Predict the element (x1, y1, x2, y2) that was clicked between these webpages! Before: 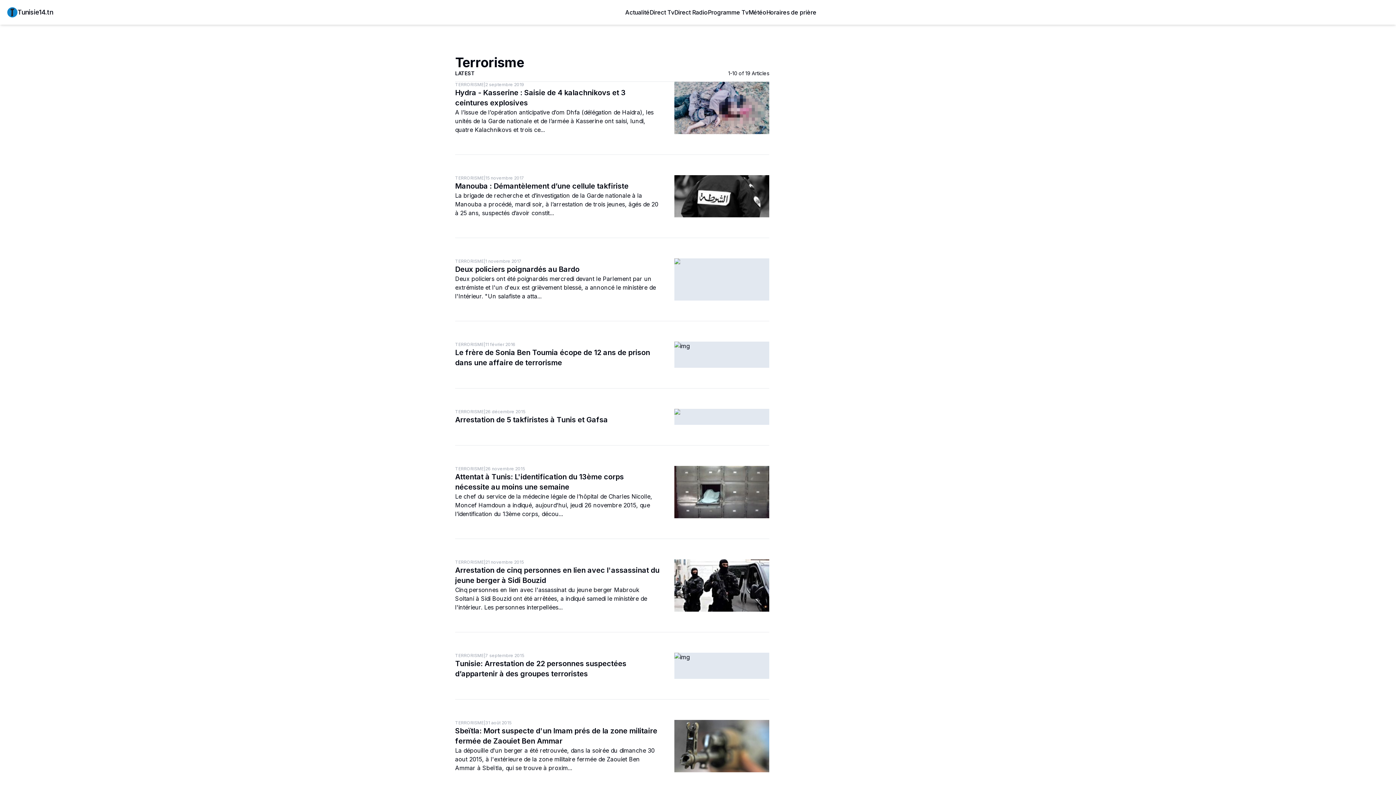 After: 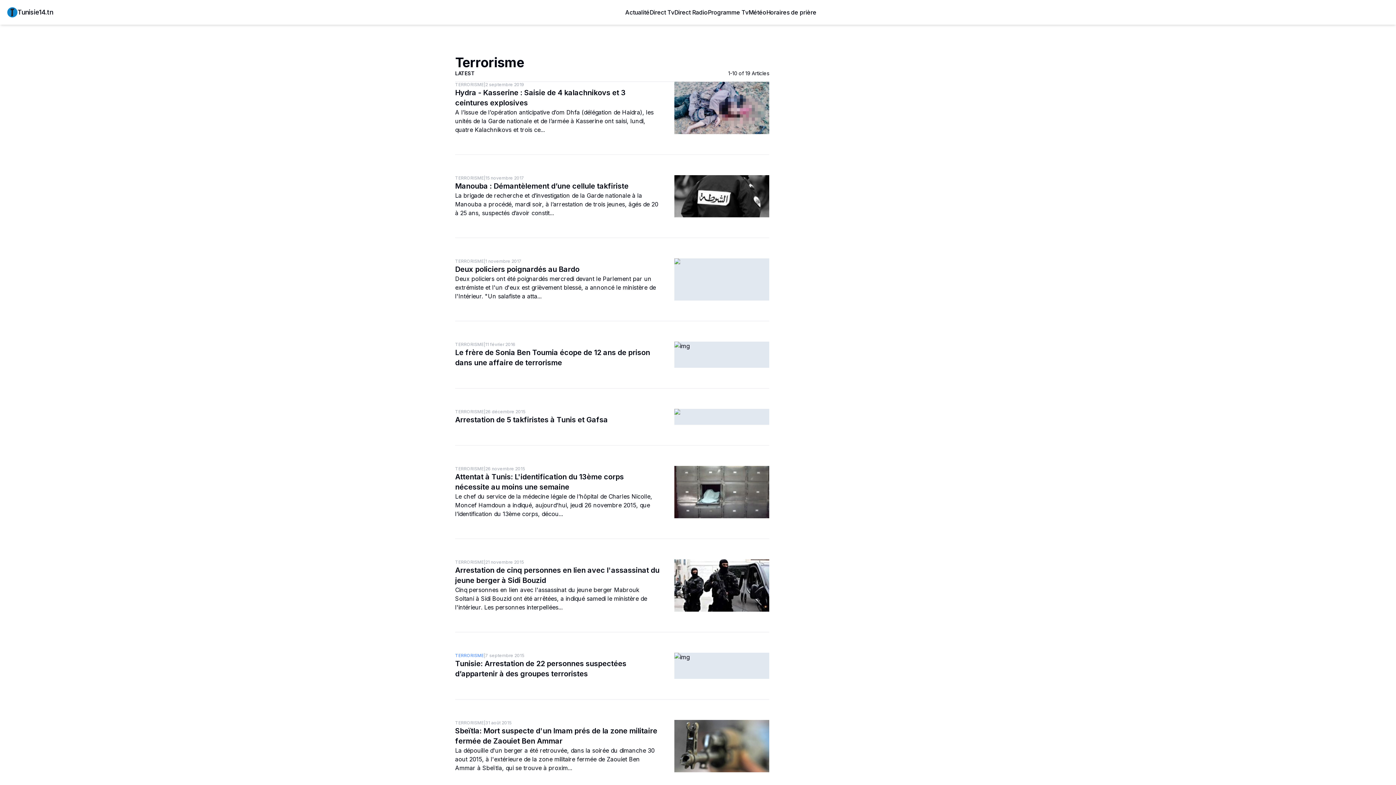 Action: bbox: (455, 653, 484, 658) label: TERRORISME